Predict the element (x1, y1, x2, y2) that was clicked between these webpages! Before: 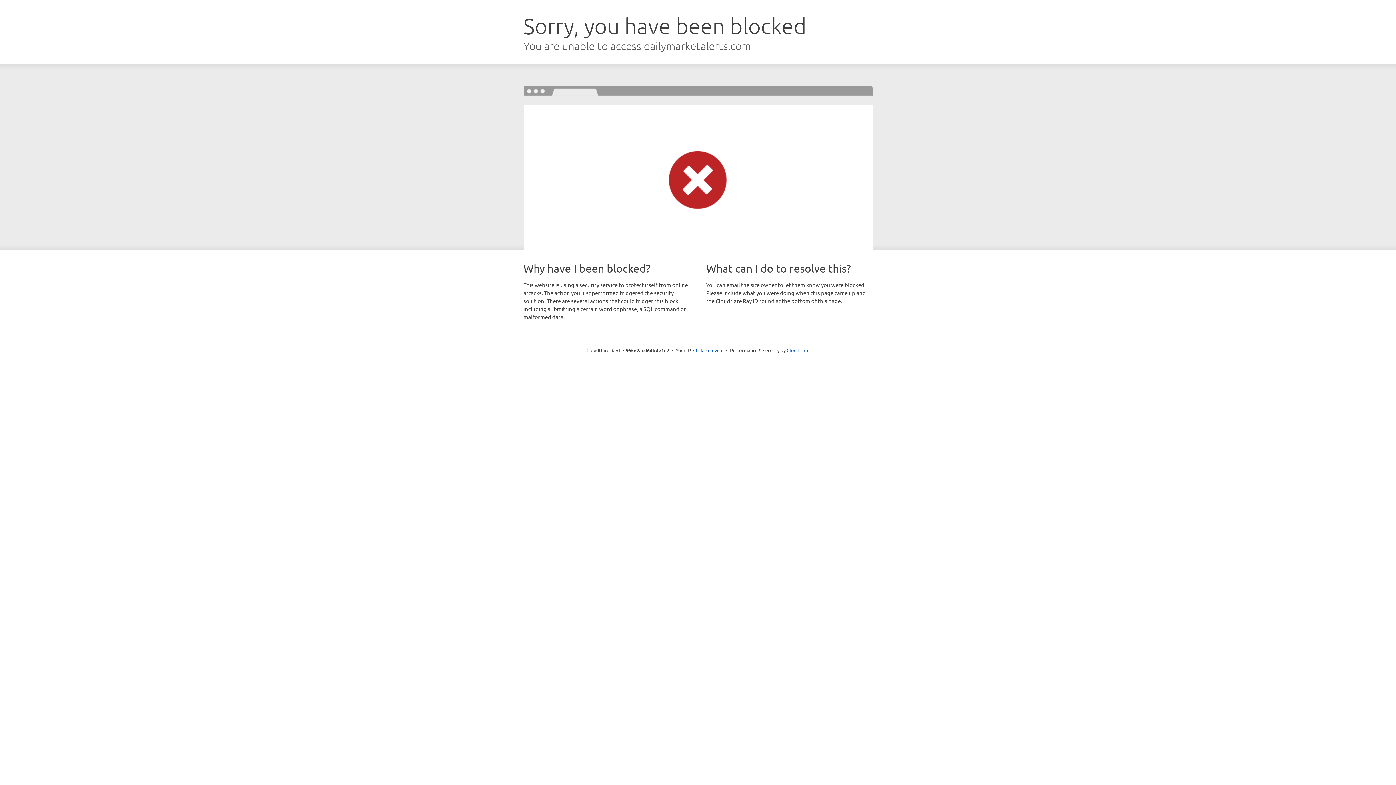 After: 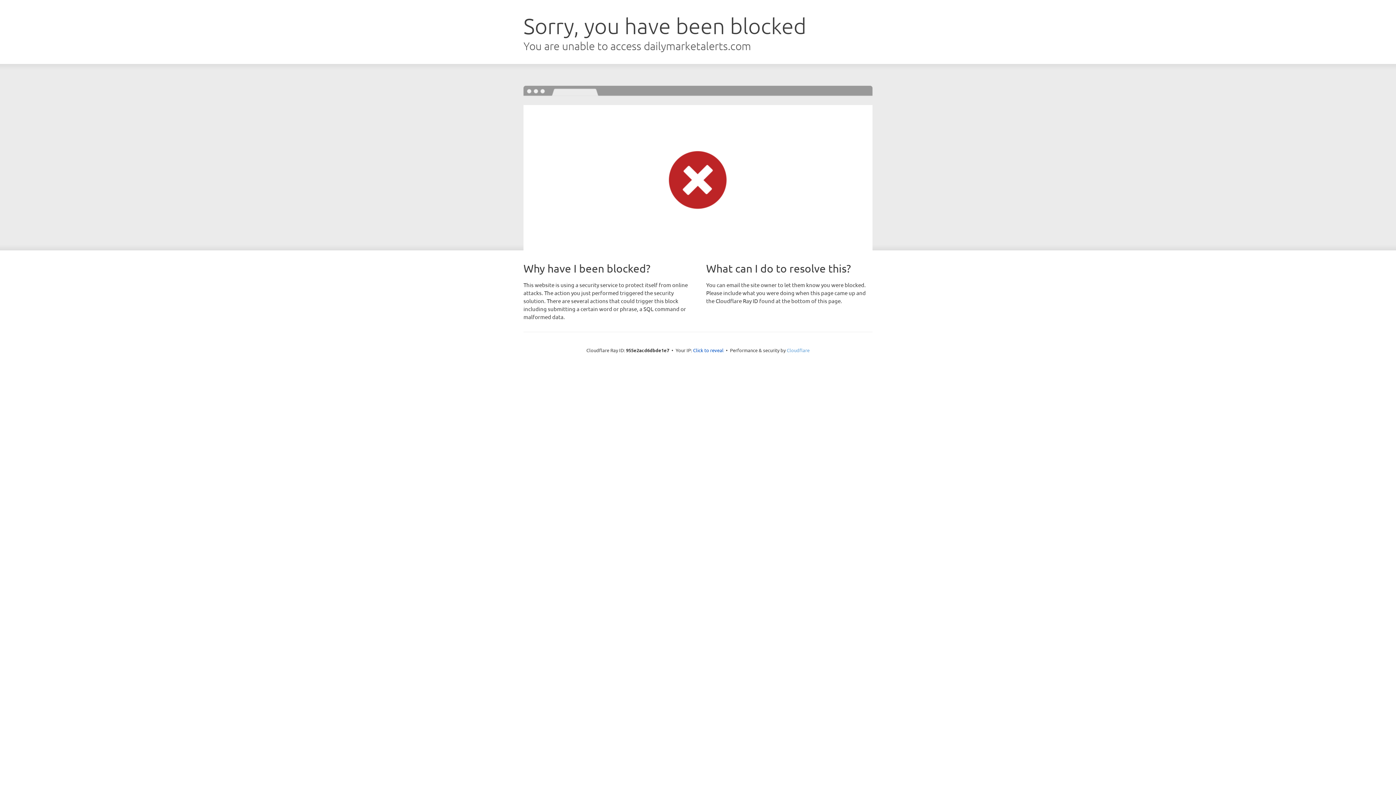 Action: bbox: (786, 347, 809, 353) label: Cloudflare